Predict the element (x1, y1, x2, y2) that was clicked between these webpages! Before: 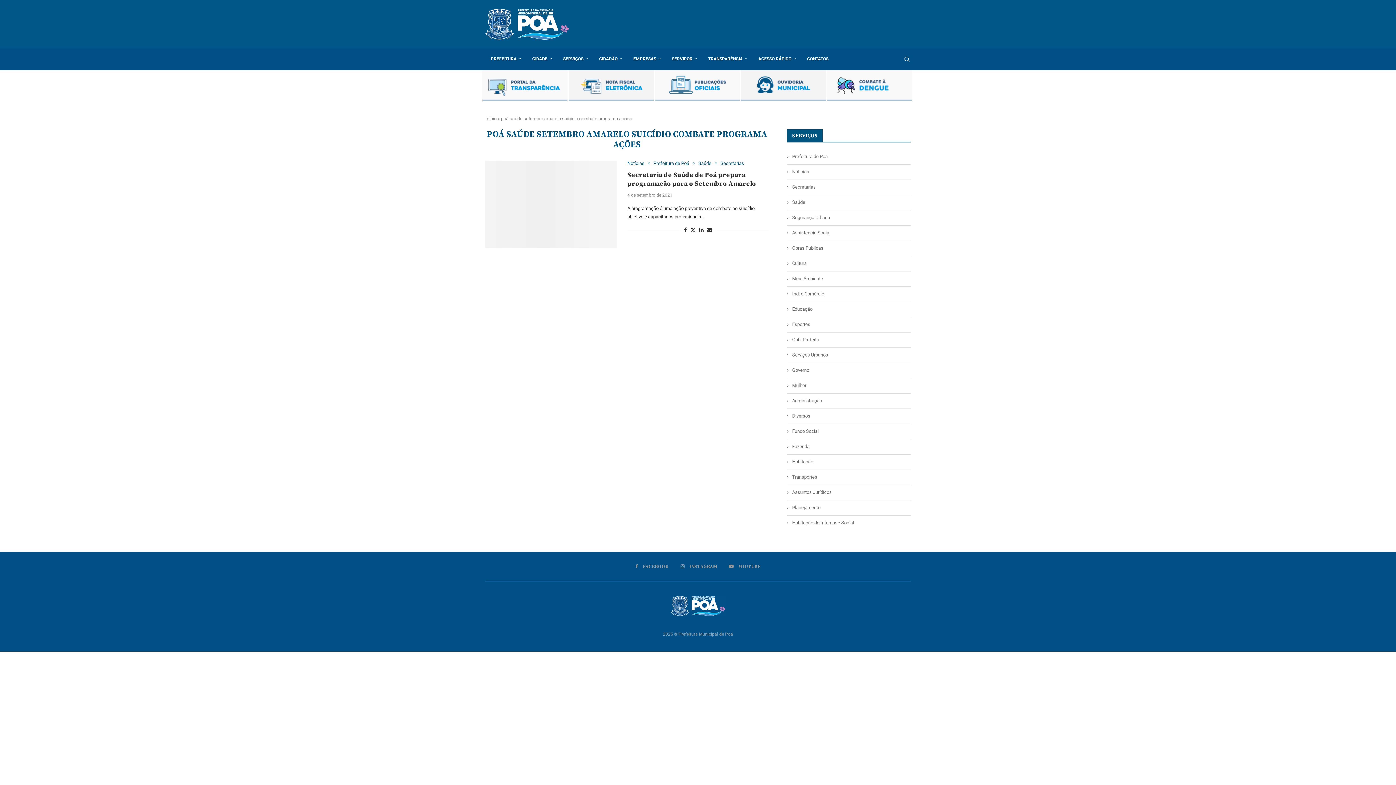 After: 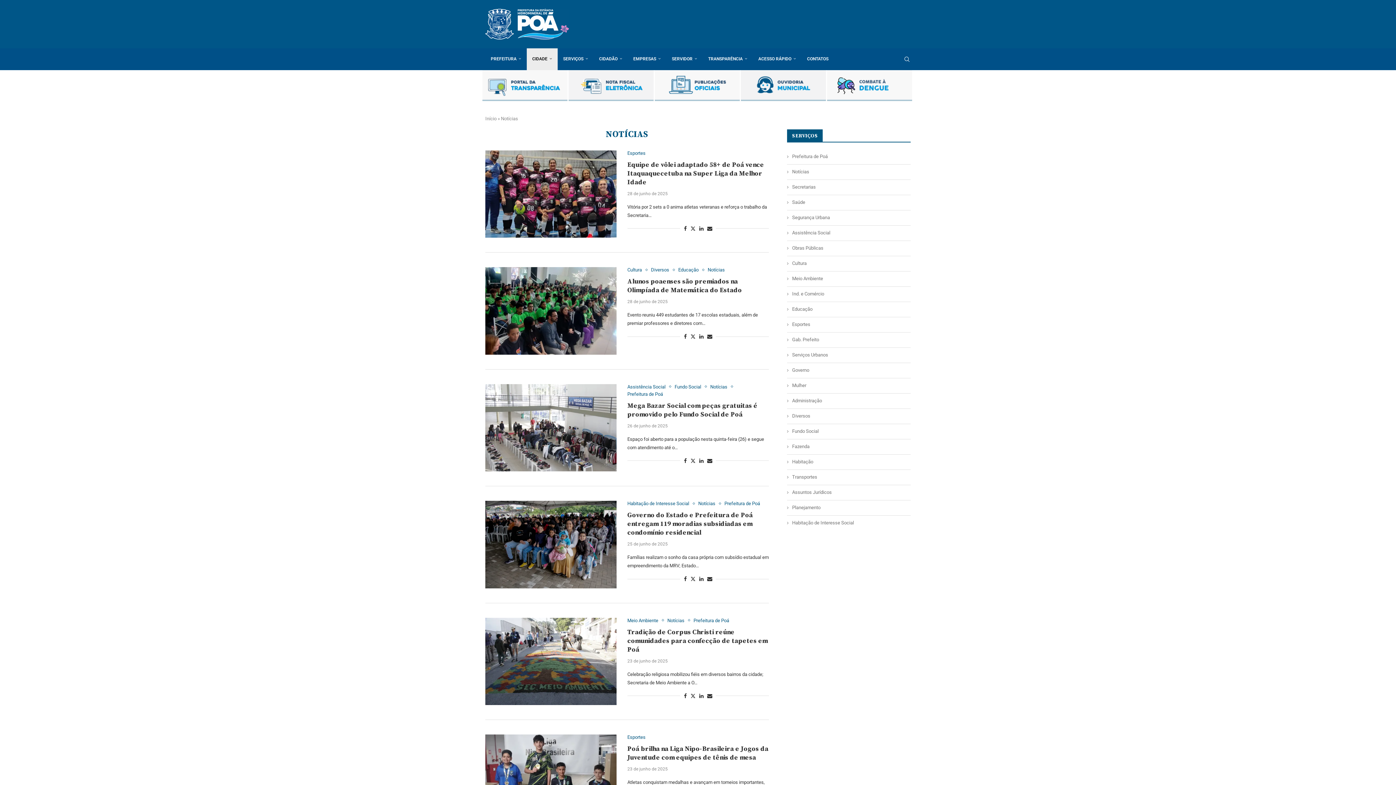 Action: bbox: (627, 160, 648, 166) label: Notícias